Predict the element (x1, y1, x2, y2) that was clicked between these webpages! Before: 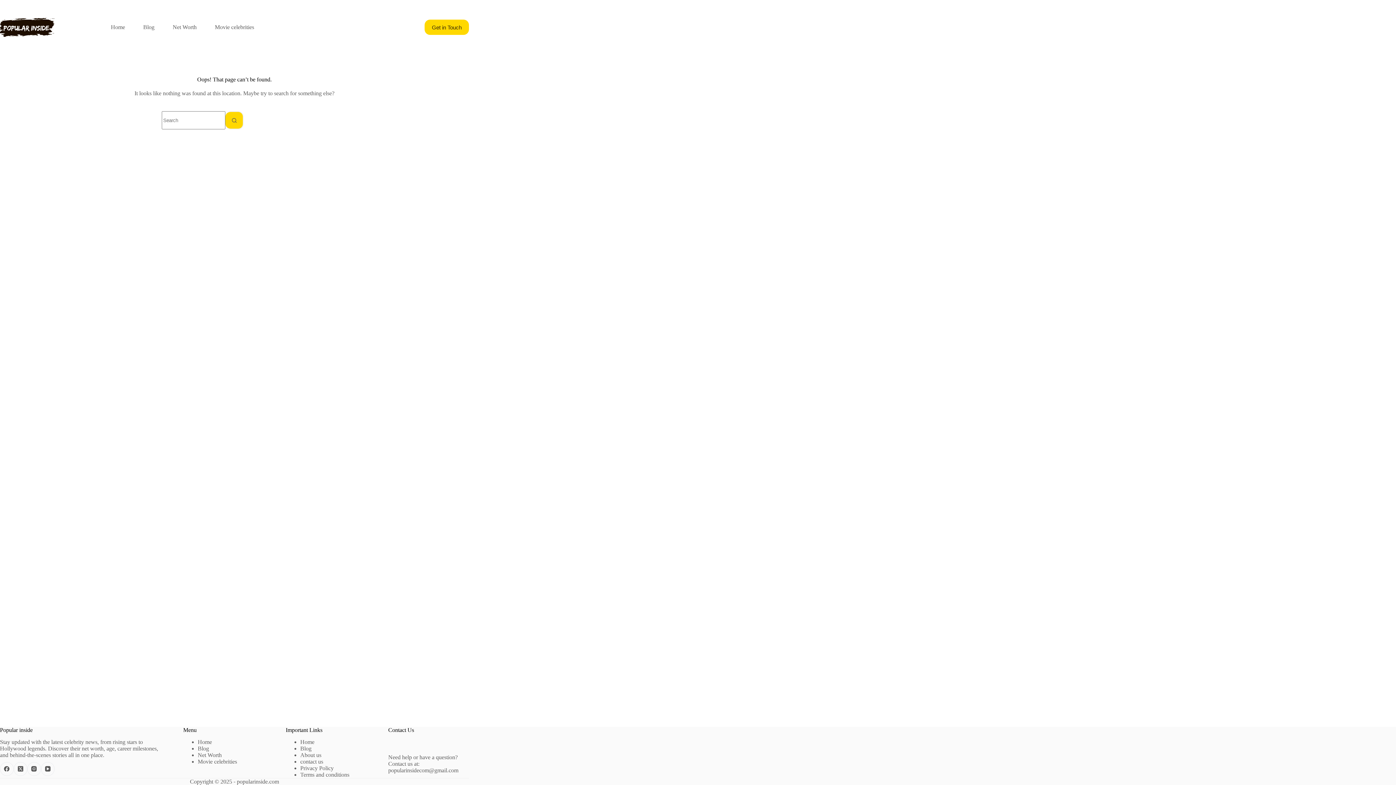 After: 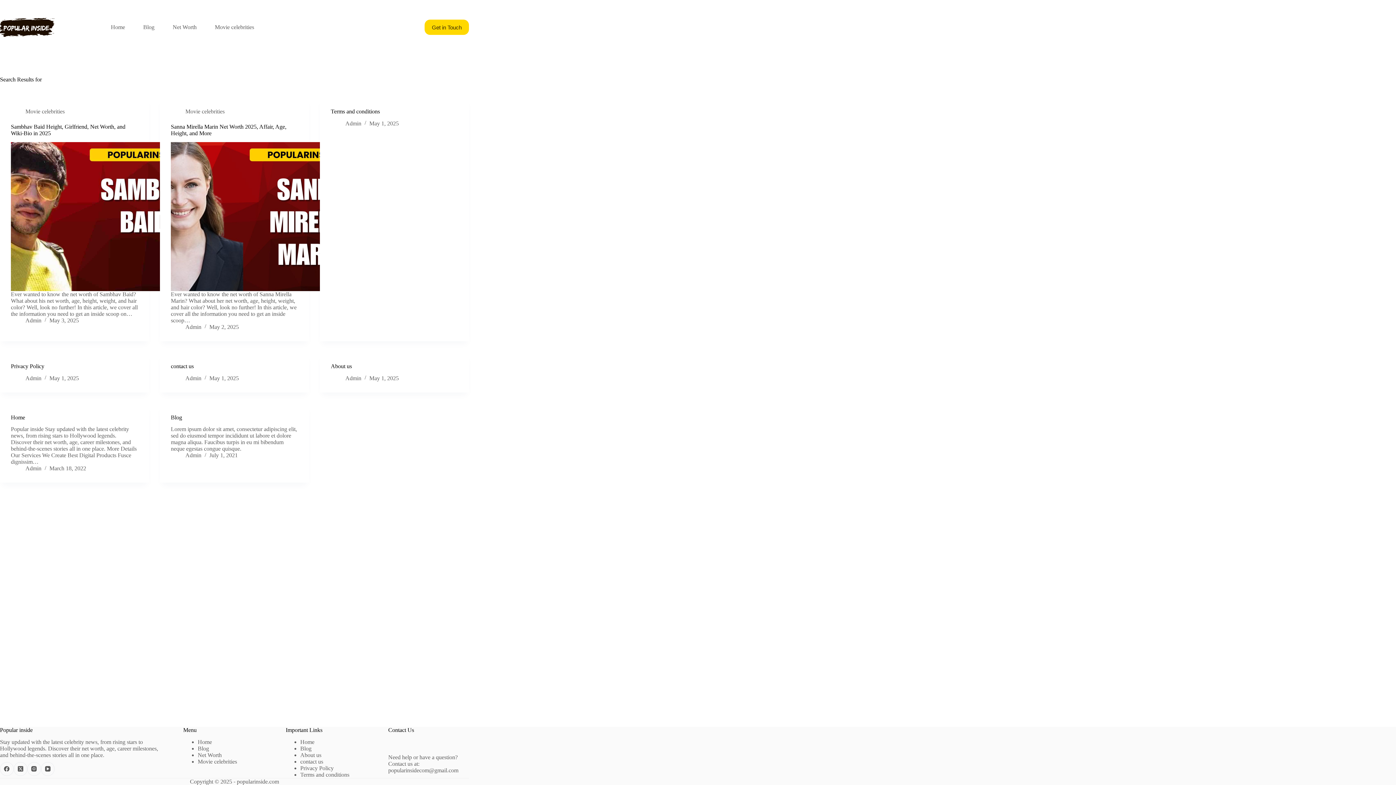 Action: bbox: (225, 111, 243, 129) label: Search button